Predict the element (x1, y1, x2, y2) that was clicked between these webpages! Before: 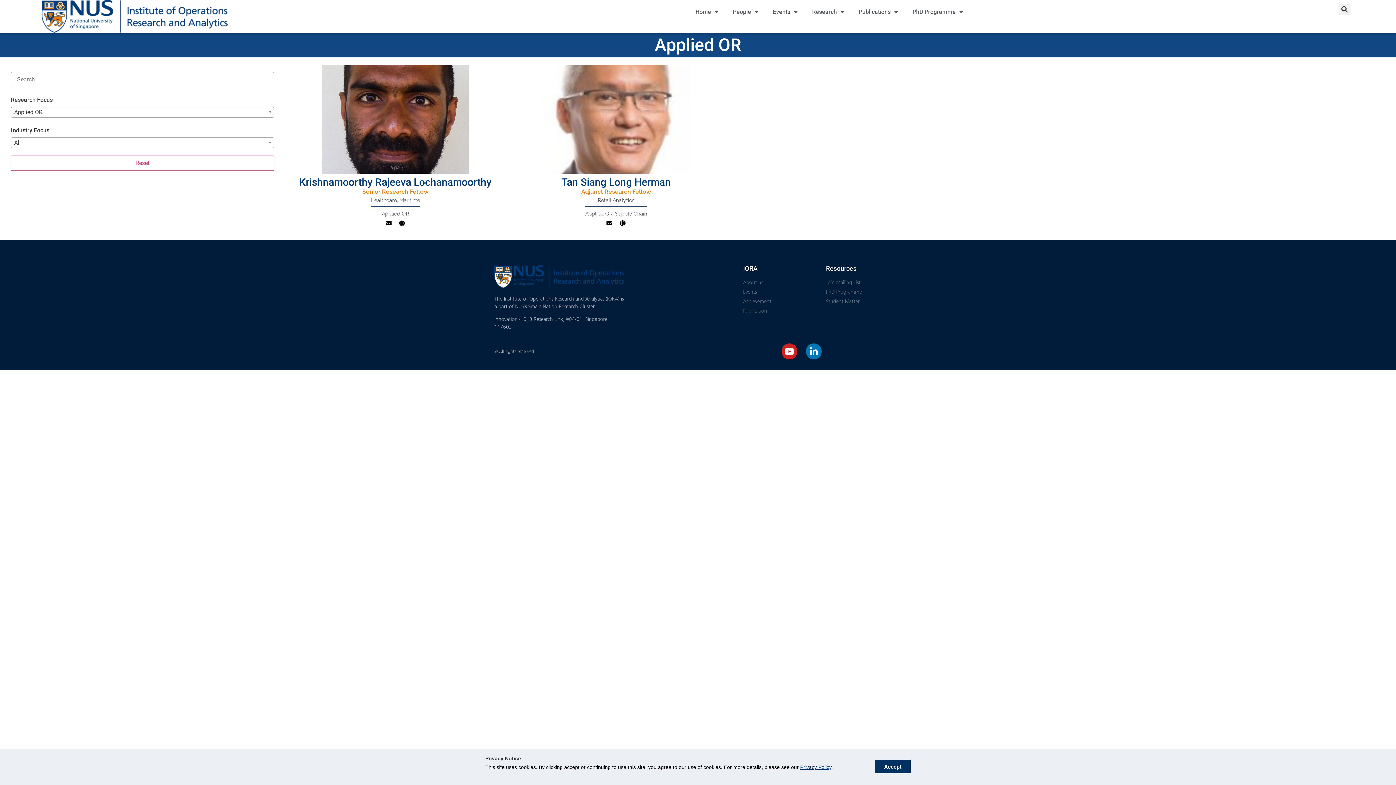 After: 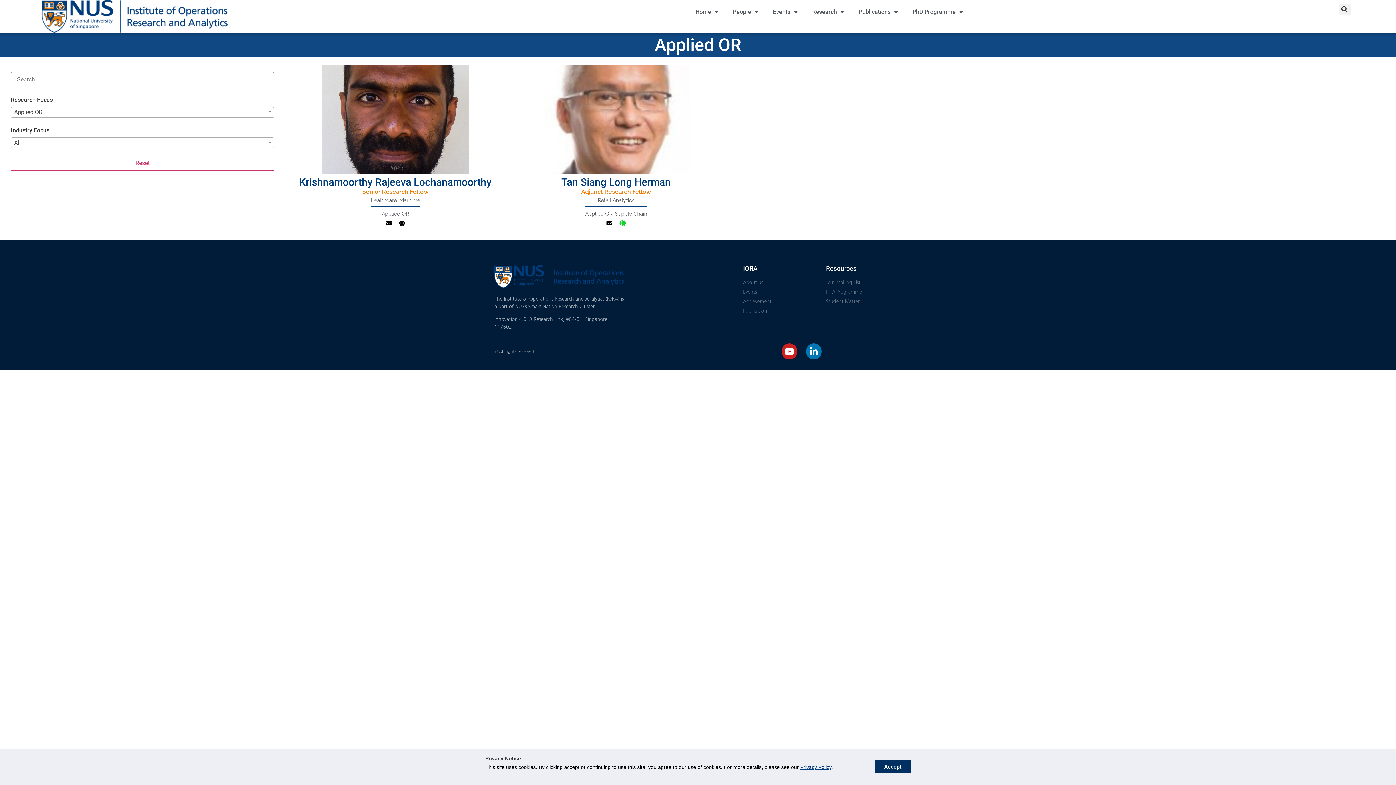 Action: label: Globe bbox: (617, 217, 628, 229)